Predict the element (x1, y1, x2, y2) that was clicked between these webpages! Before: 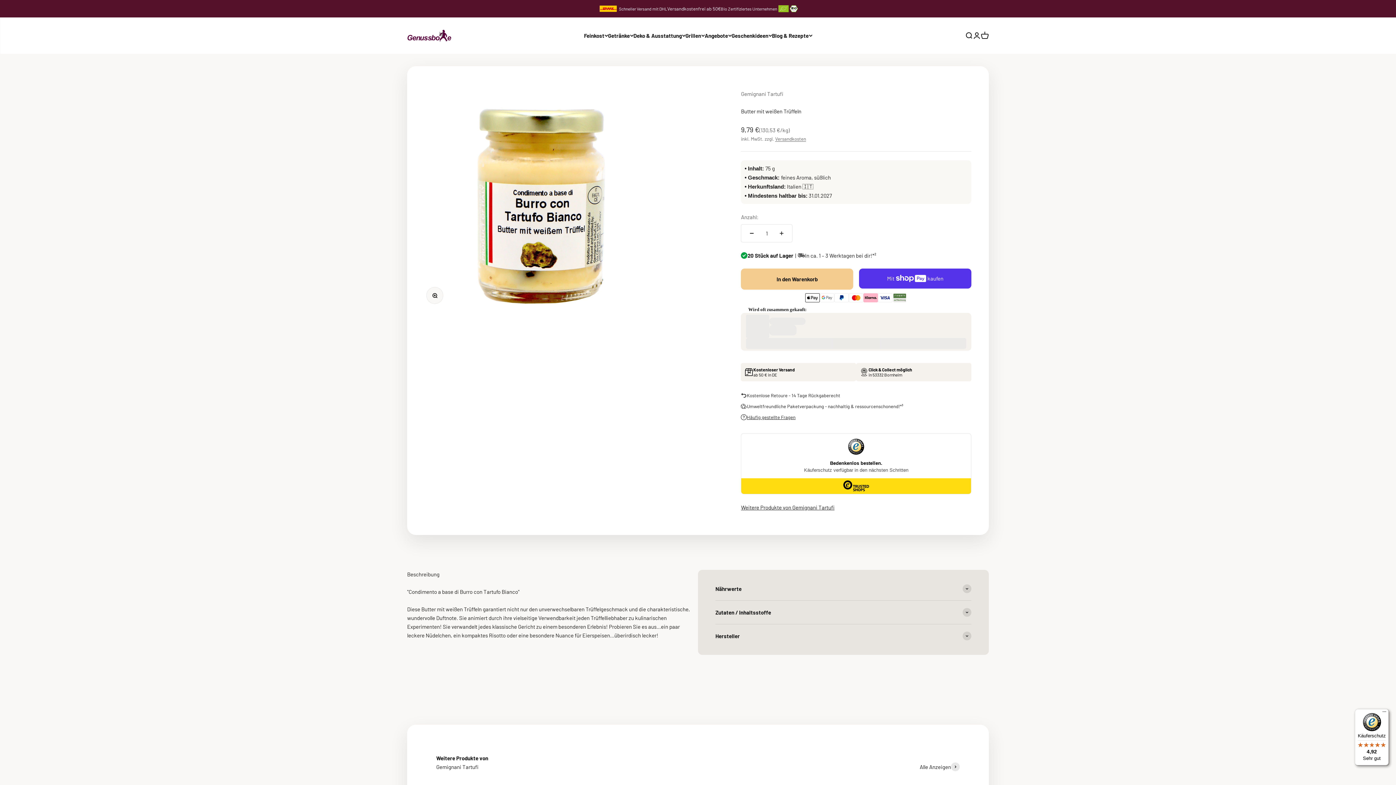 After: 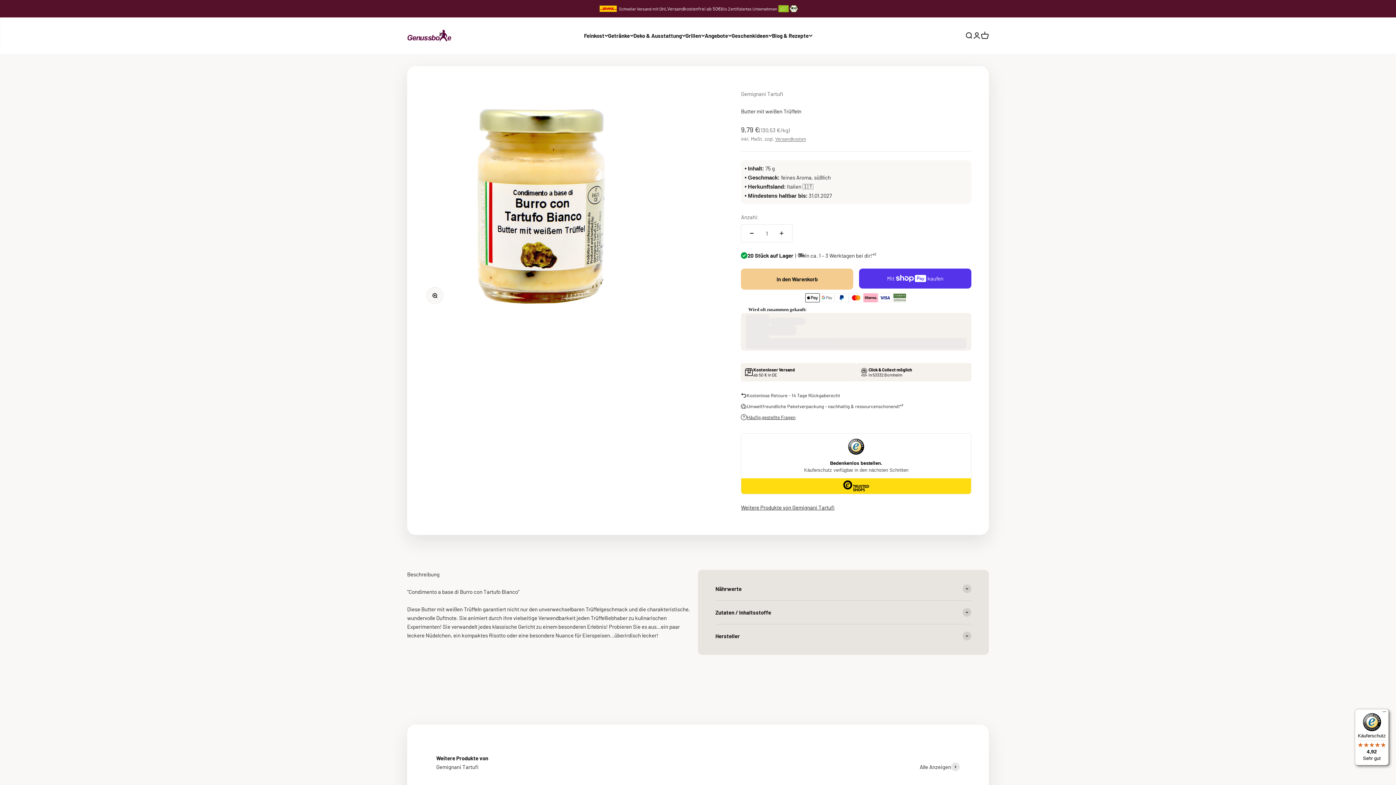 Action: label: Käuferschutz

4,92

Sehr gut bbox: (1355, 709, 1389, 765)